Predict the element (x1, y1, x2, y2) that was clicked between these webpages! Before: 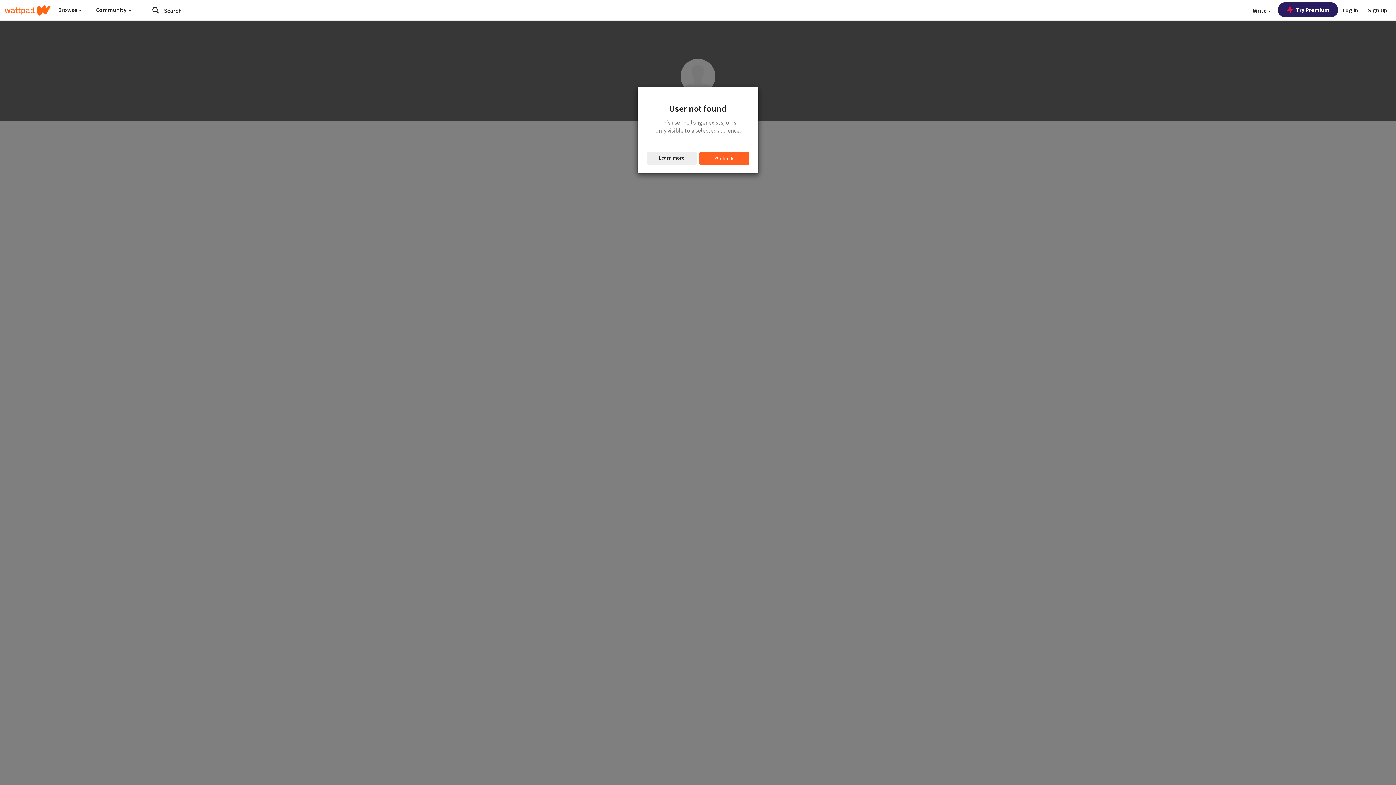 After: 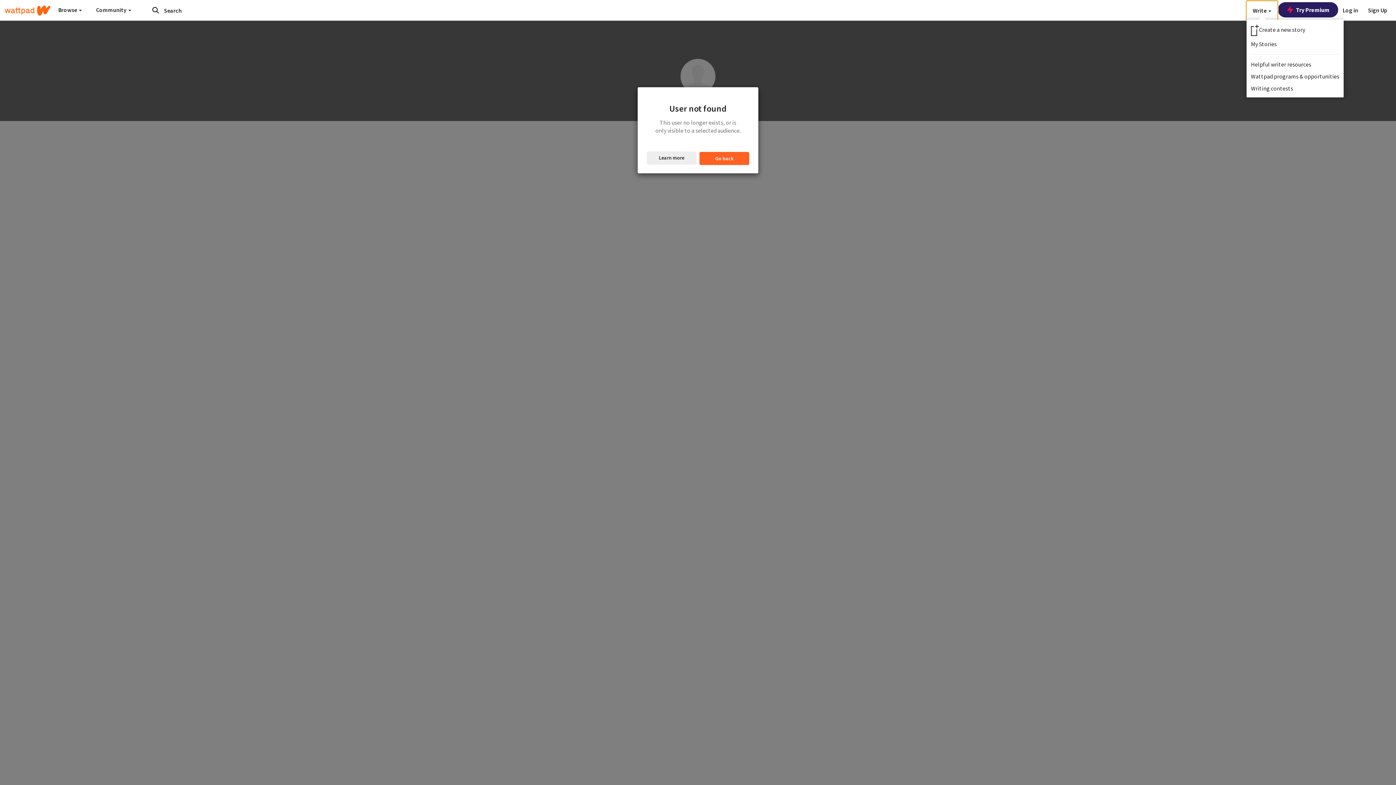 Action: bbox: (1246, 0, 1278, 20) label: Write 